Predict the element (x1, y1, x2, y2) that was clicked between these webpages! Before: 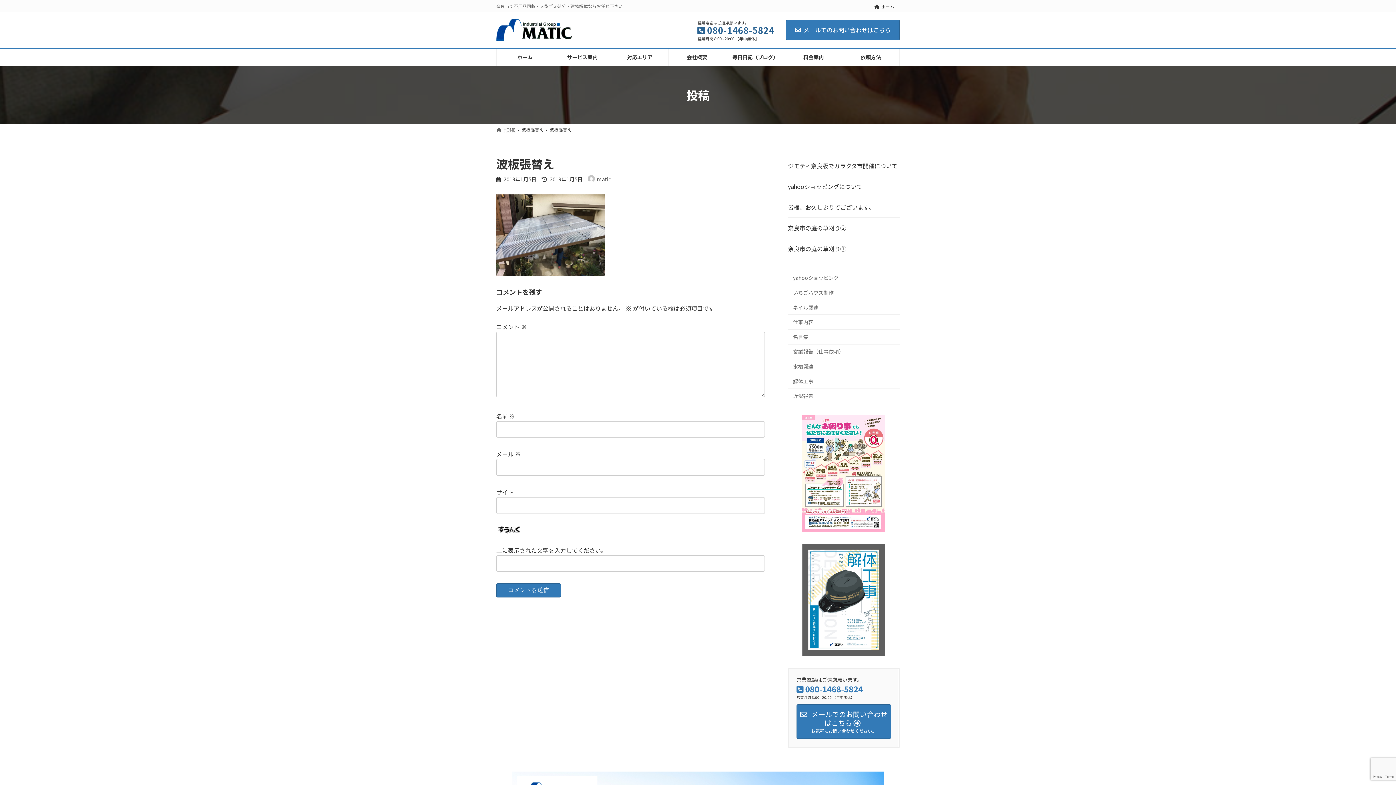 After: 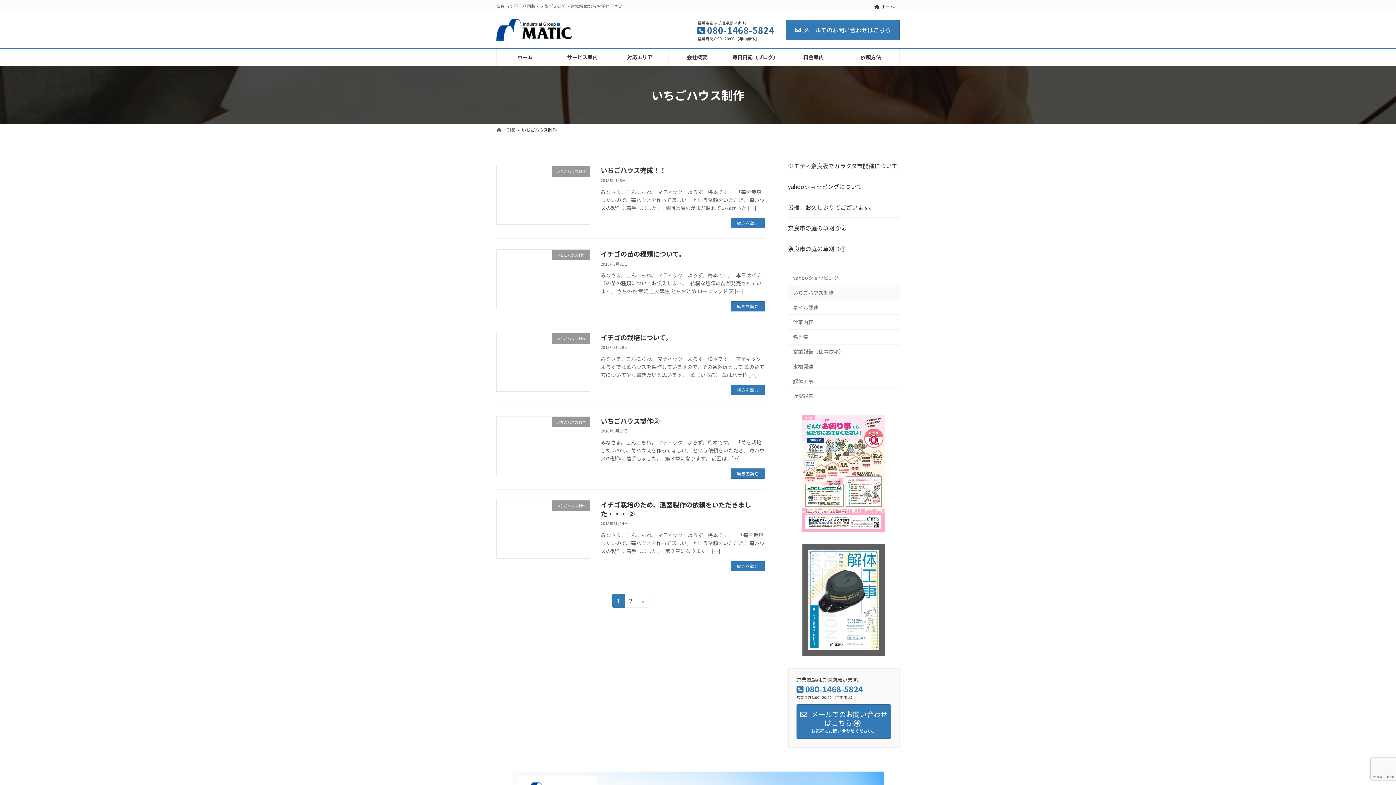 Action: label: いちごハウス制作 bbox: (788, 285, 900, 300)